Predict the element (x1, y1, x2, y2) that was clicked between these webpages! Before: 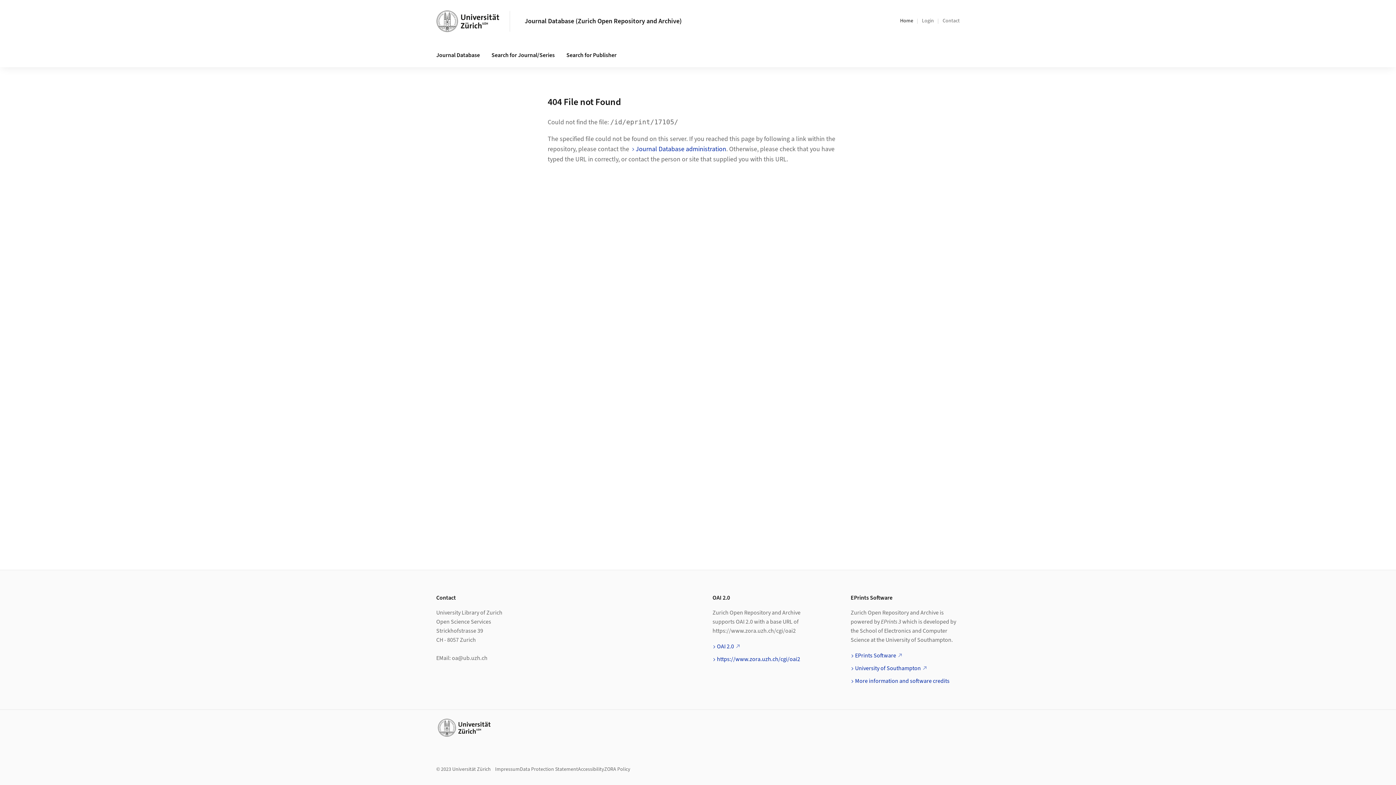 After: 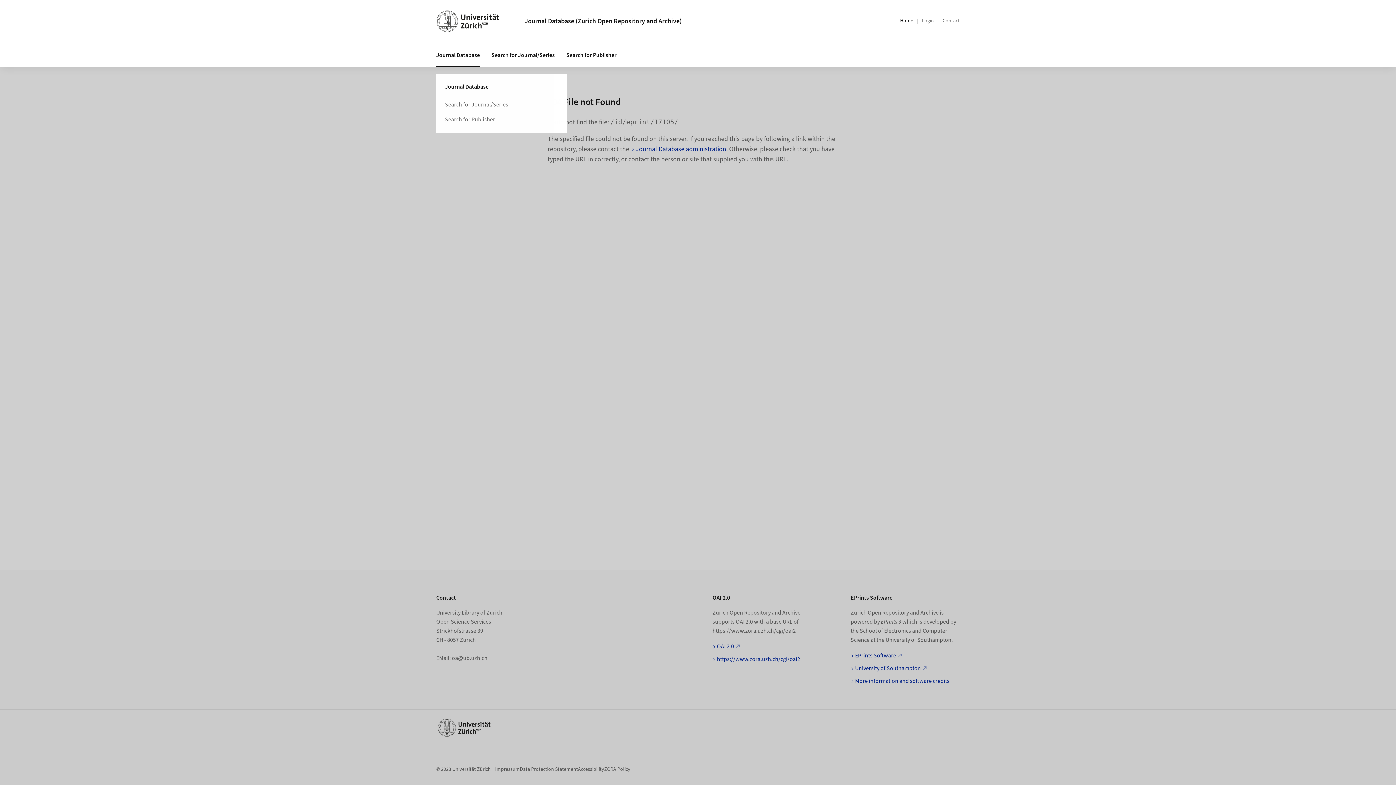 Action: bbox: (430, 43, 485, 67) label: Journal Database